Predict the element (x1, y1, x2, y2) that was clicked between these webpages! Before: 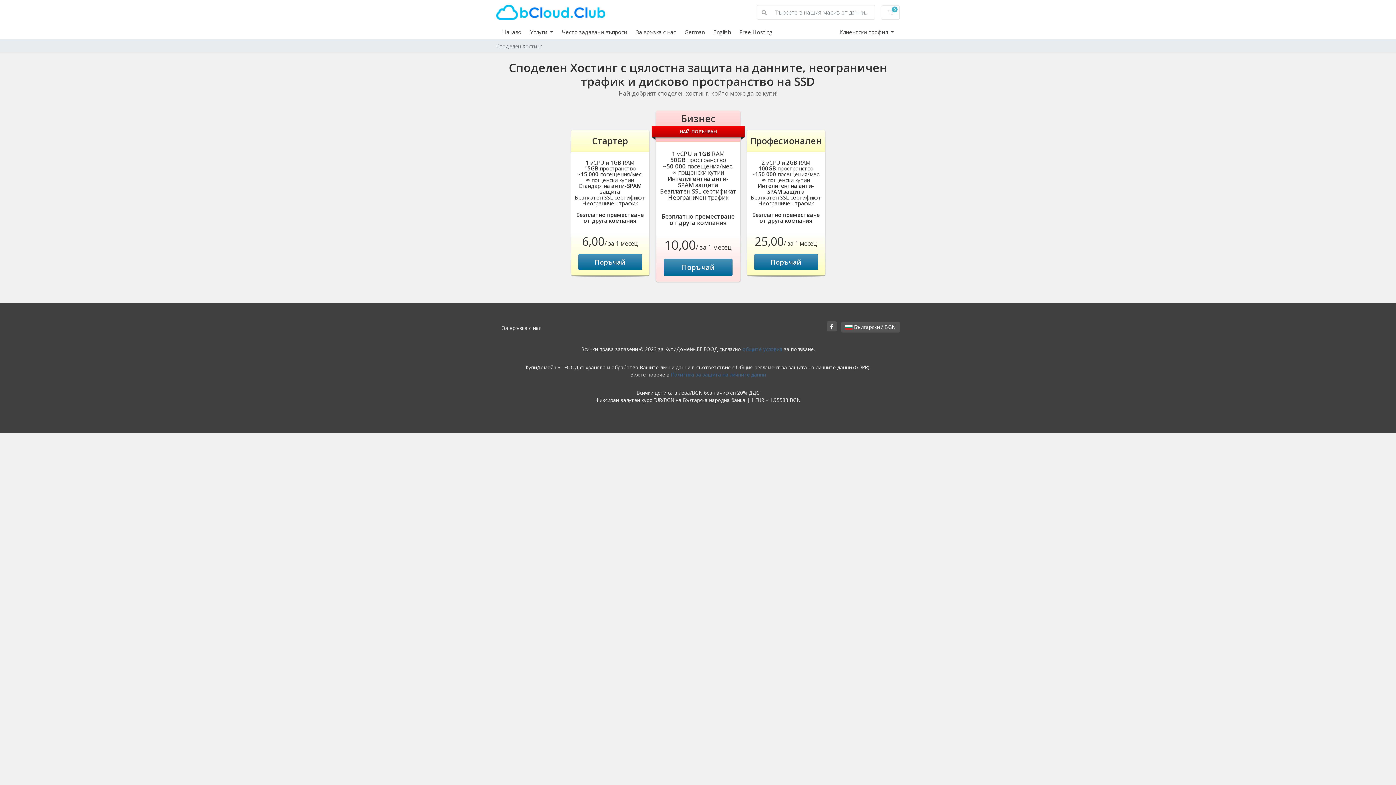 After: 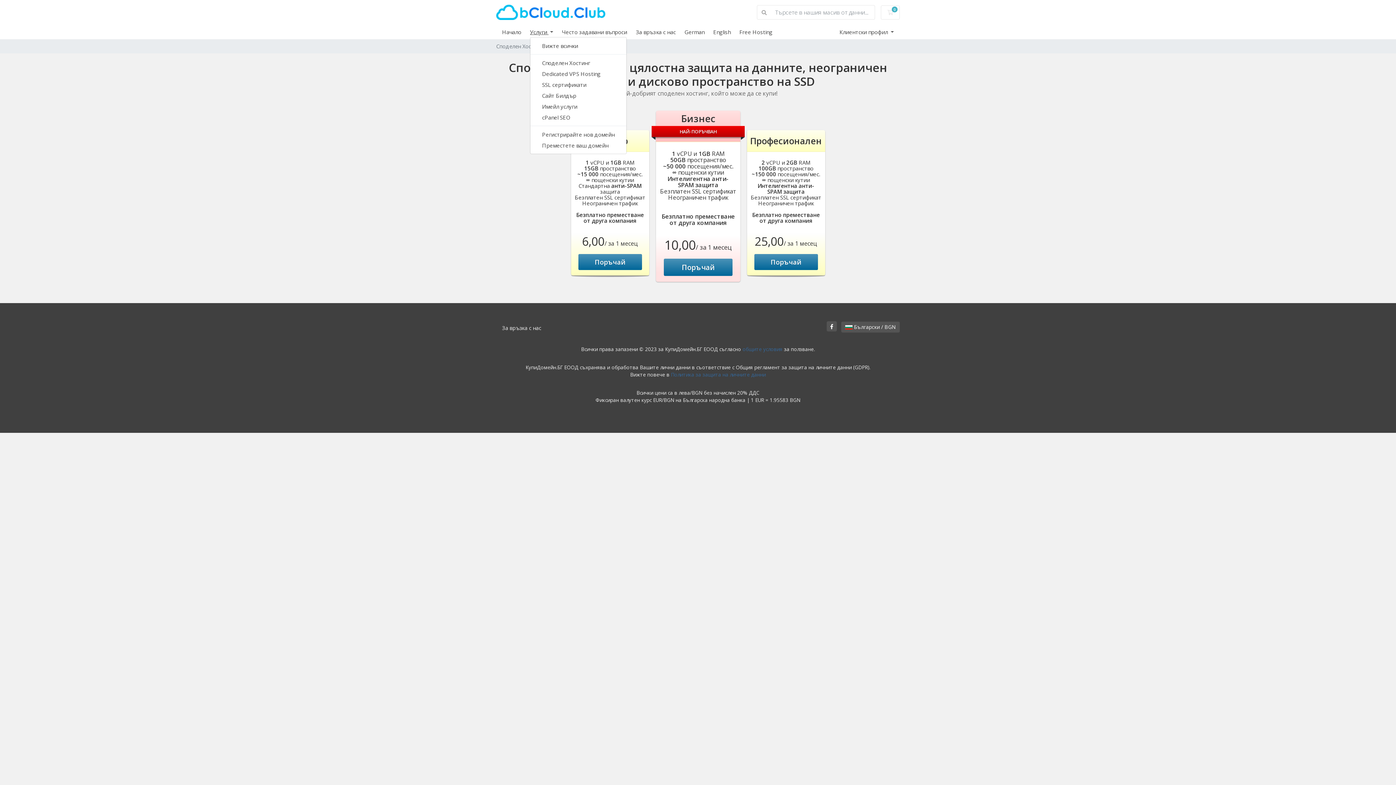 Action: label: Услуги  bbox: (530, 28, 562, 35)